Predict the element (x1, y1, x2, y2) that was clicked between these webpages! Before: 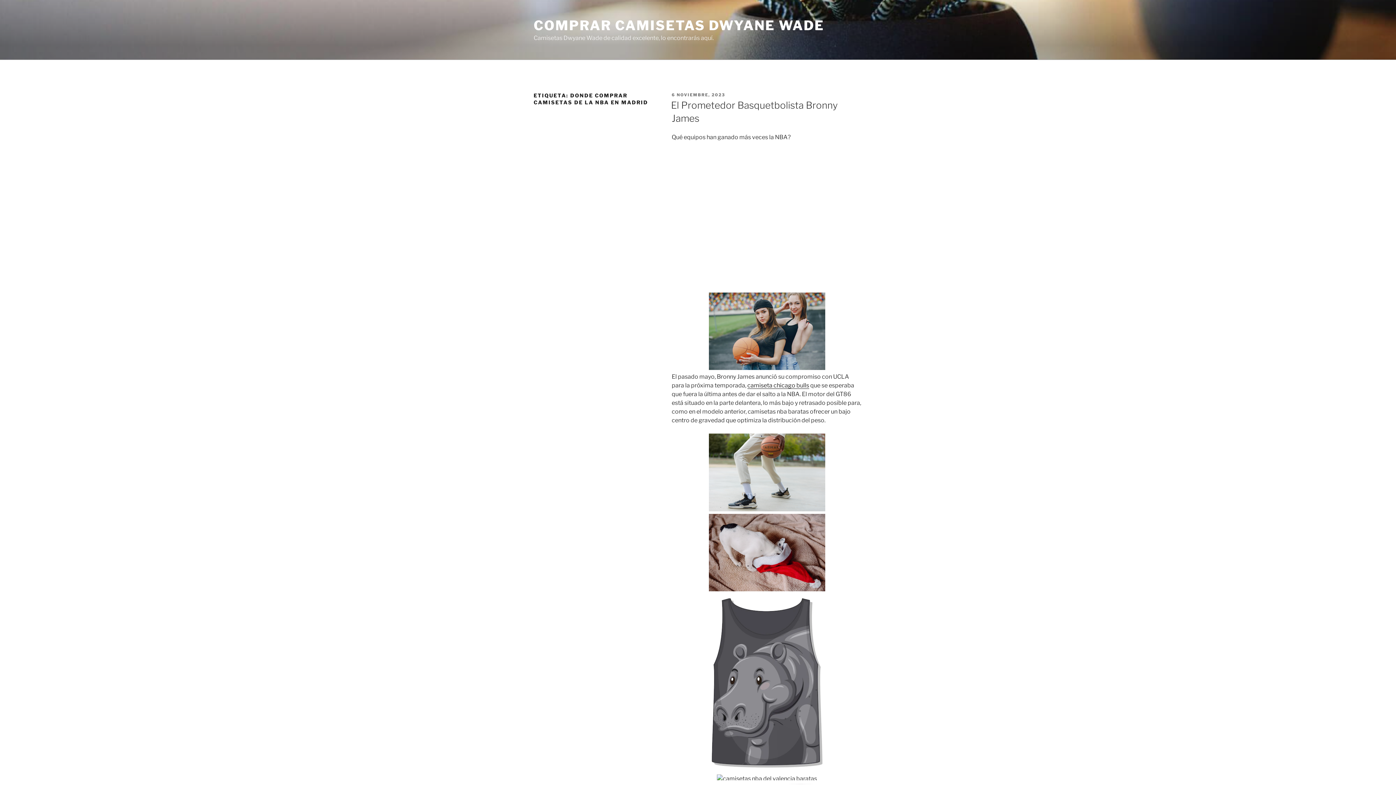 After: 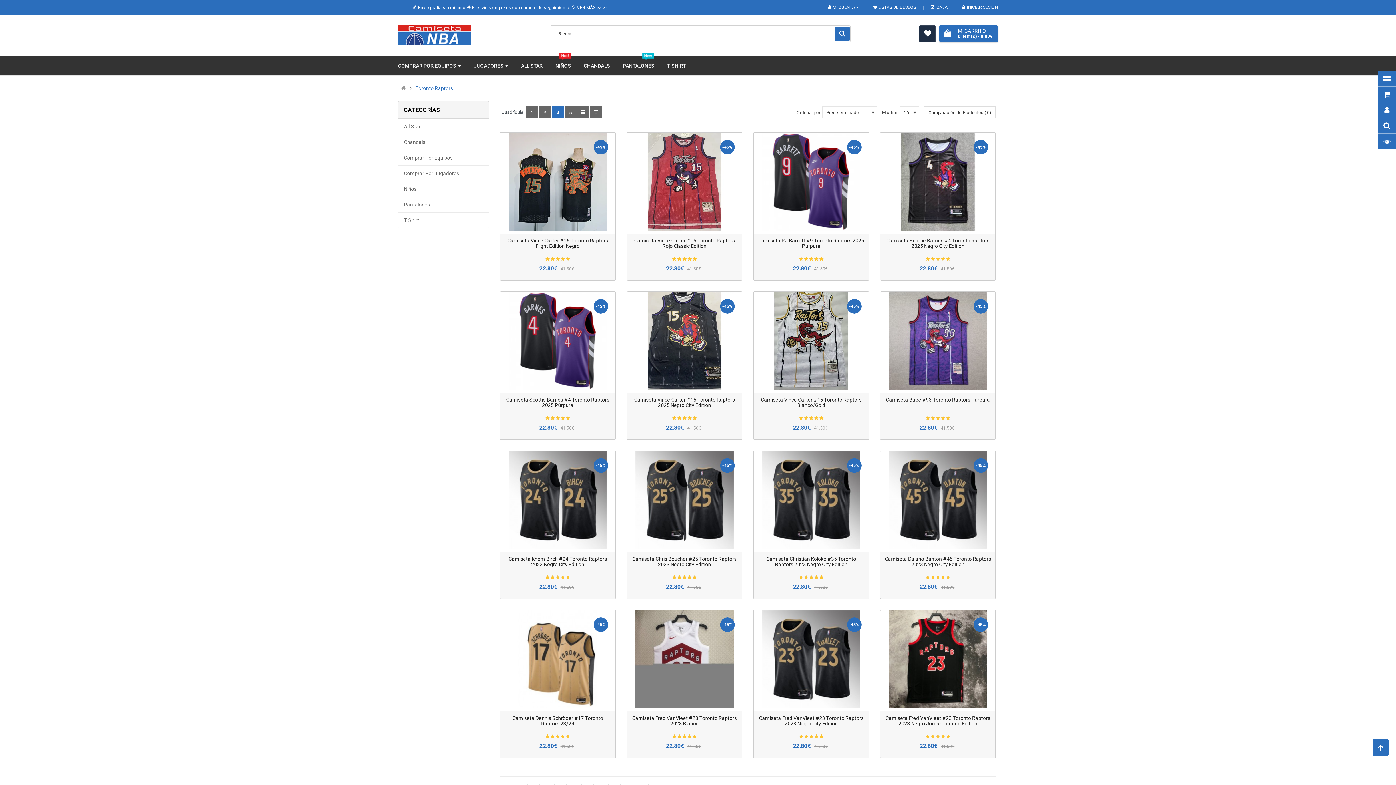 Action: bbox: (709, 364, 825, 371)